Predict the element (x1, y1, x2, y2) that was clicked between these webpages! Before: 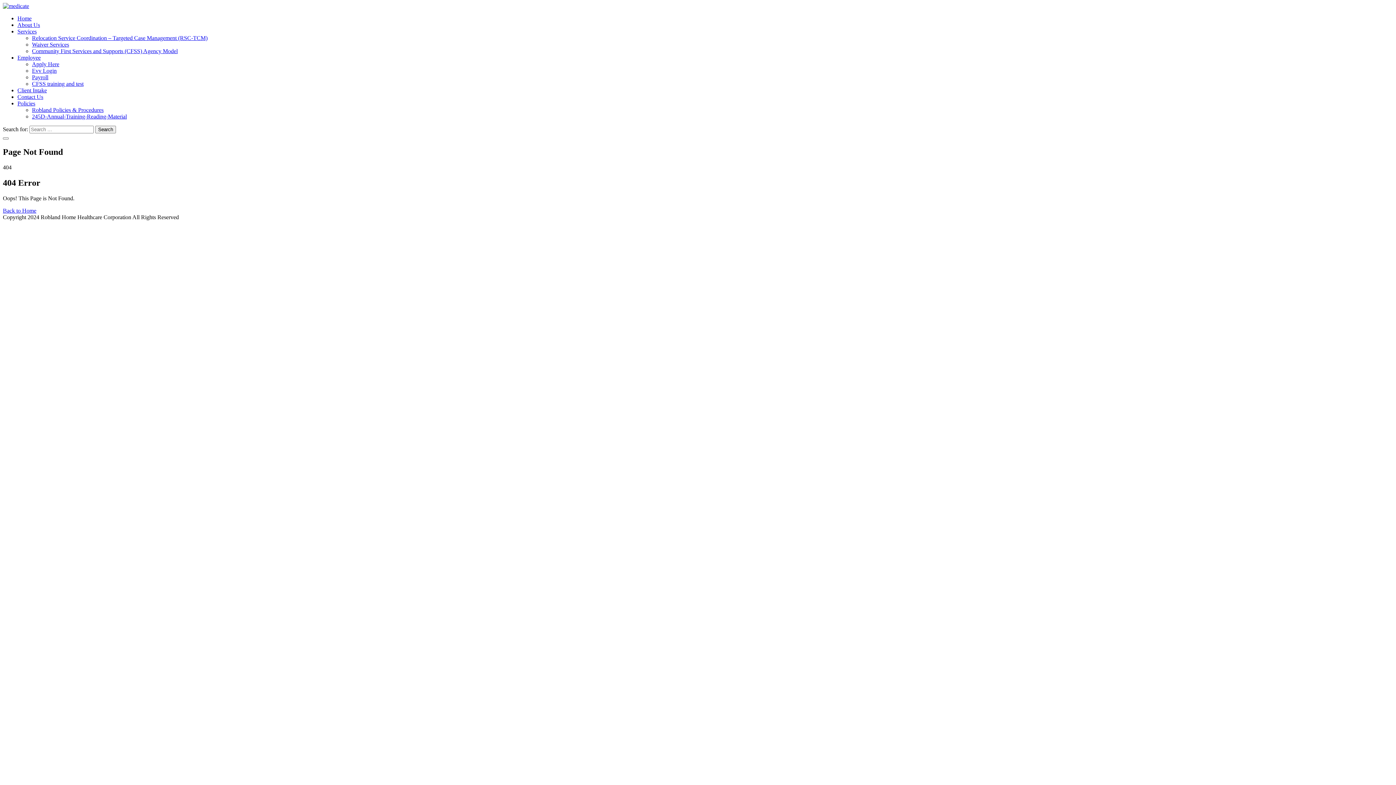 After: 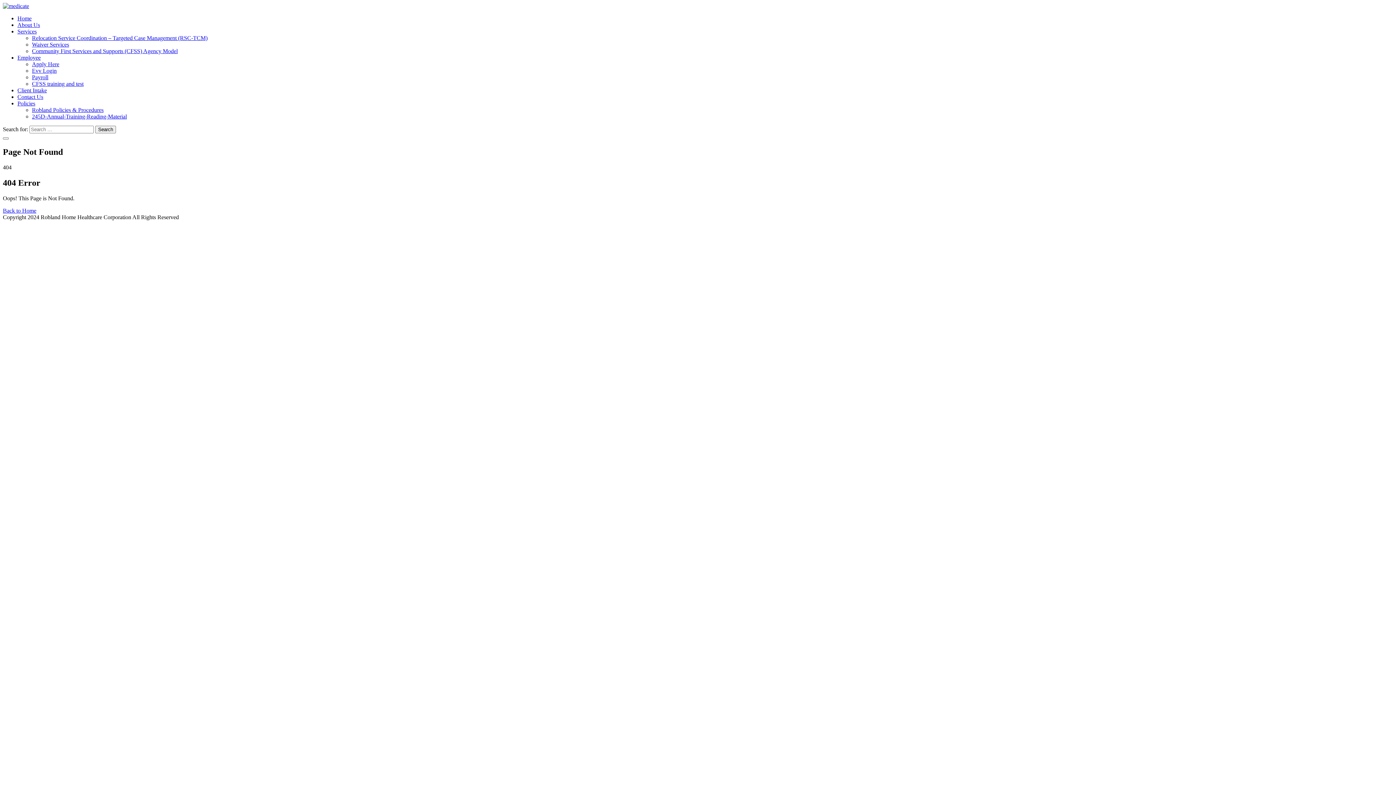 Action: label: Robland Policies & Procedures bbox: (32, 106, 103, 113)